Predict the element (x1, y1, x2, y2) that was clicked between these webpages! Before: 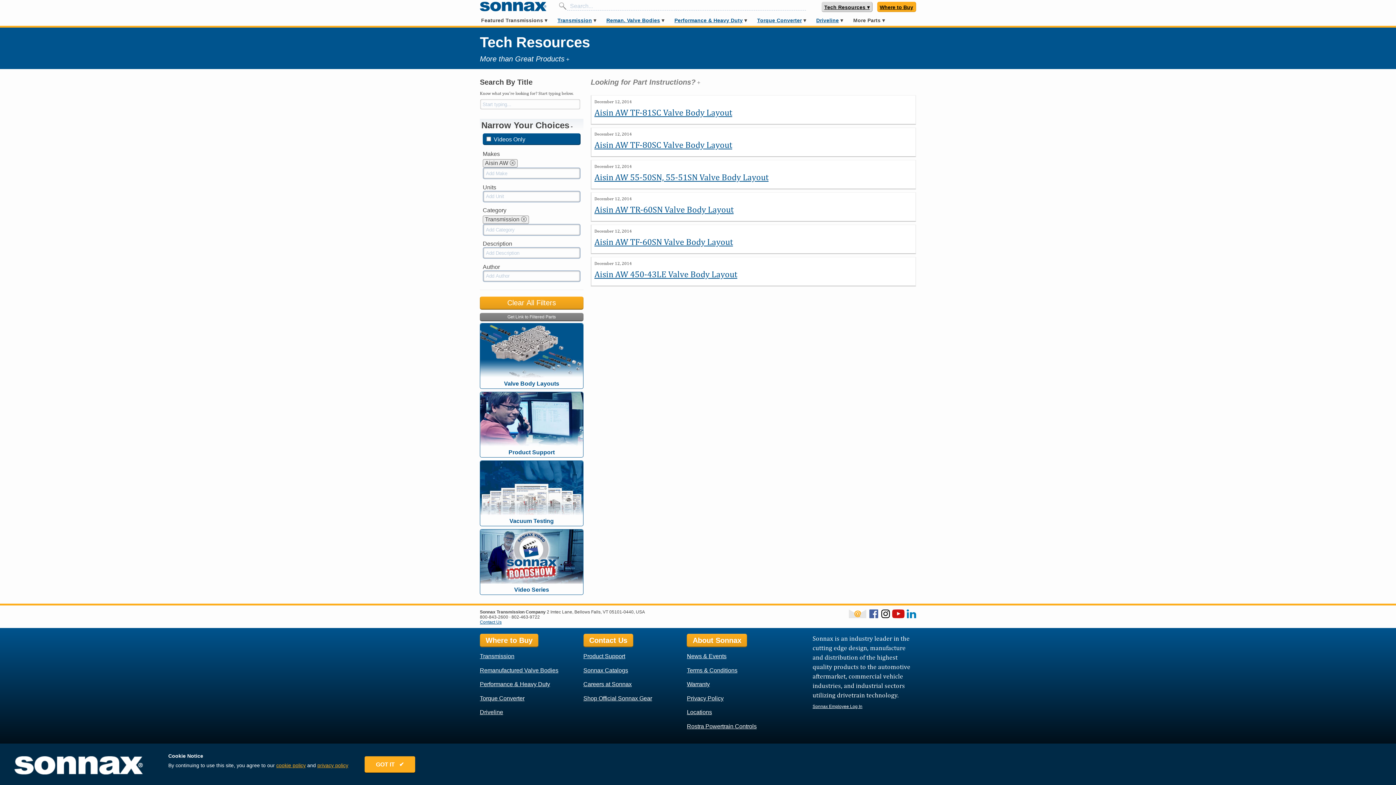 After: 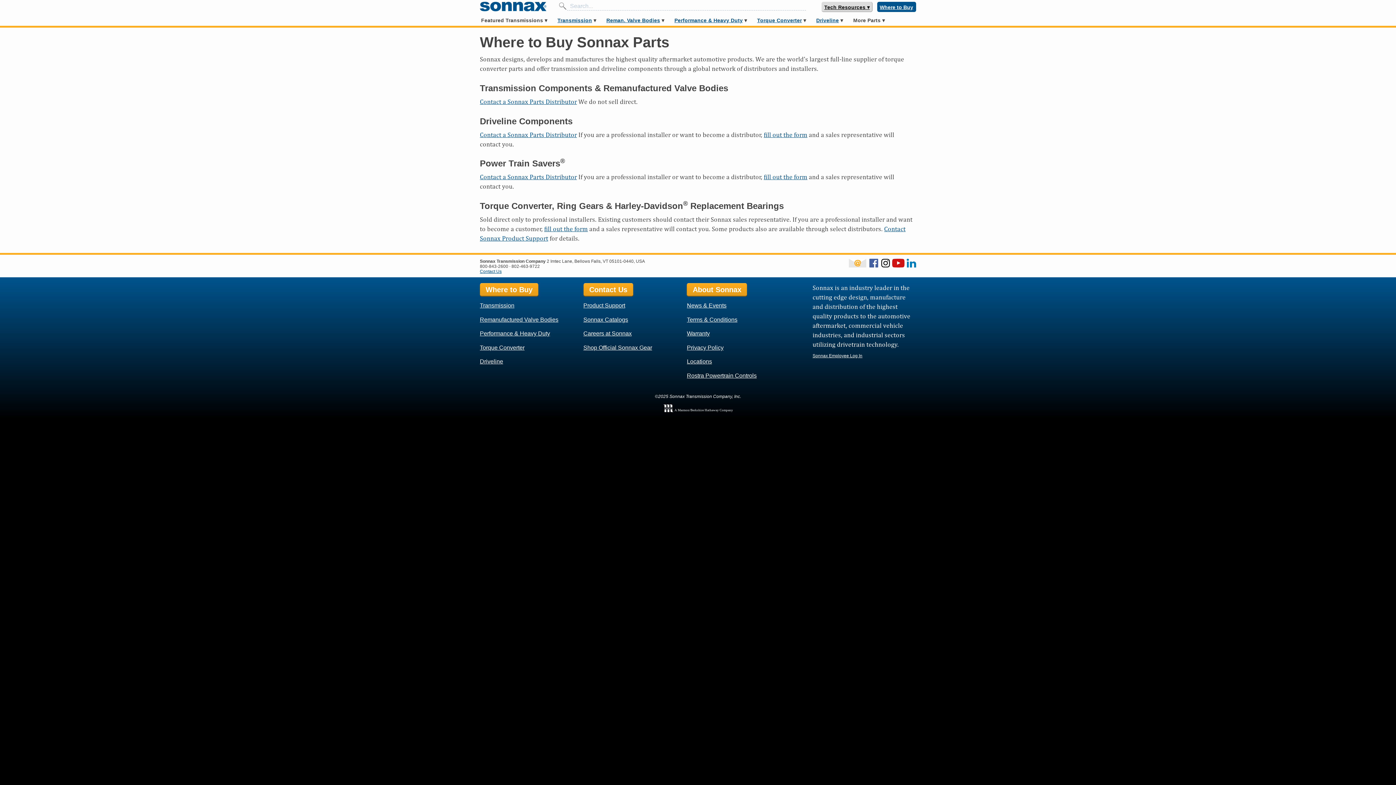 Action: bbox: (877, 1, 916, 12) label: Where to Buy